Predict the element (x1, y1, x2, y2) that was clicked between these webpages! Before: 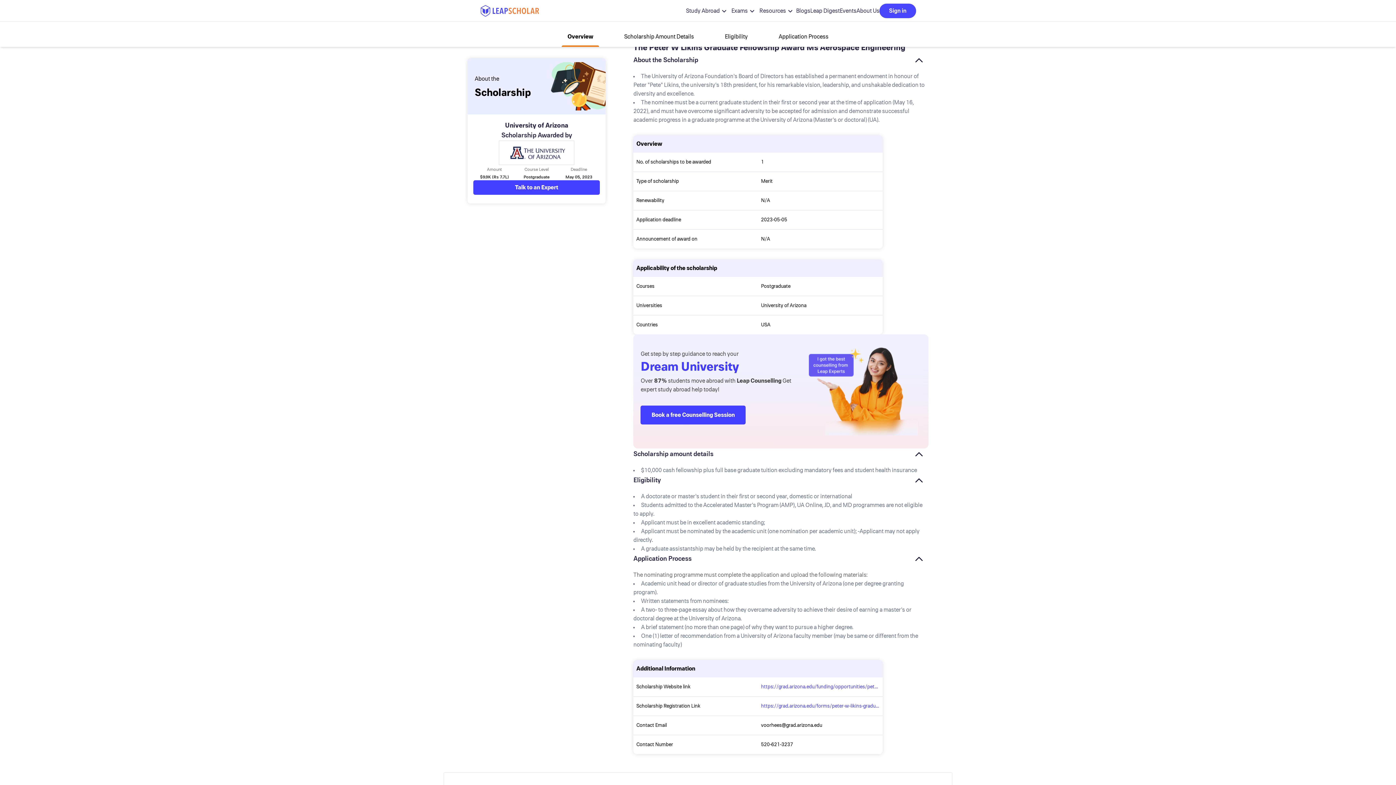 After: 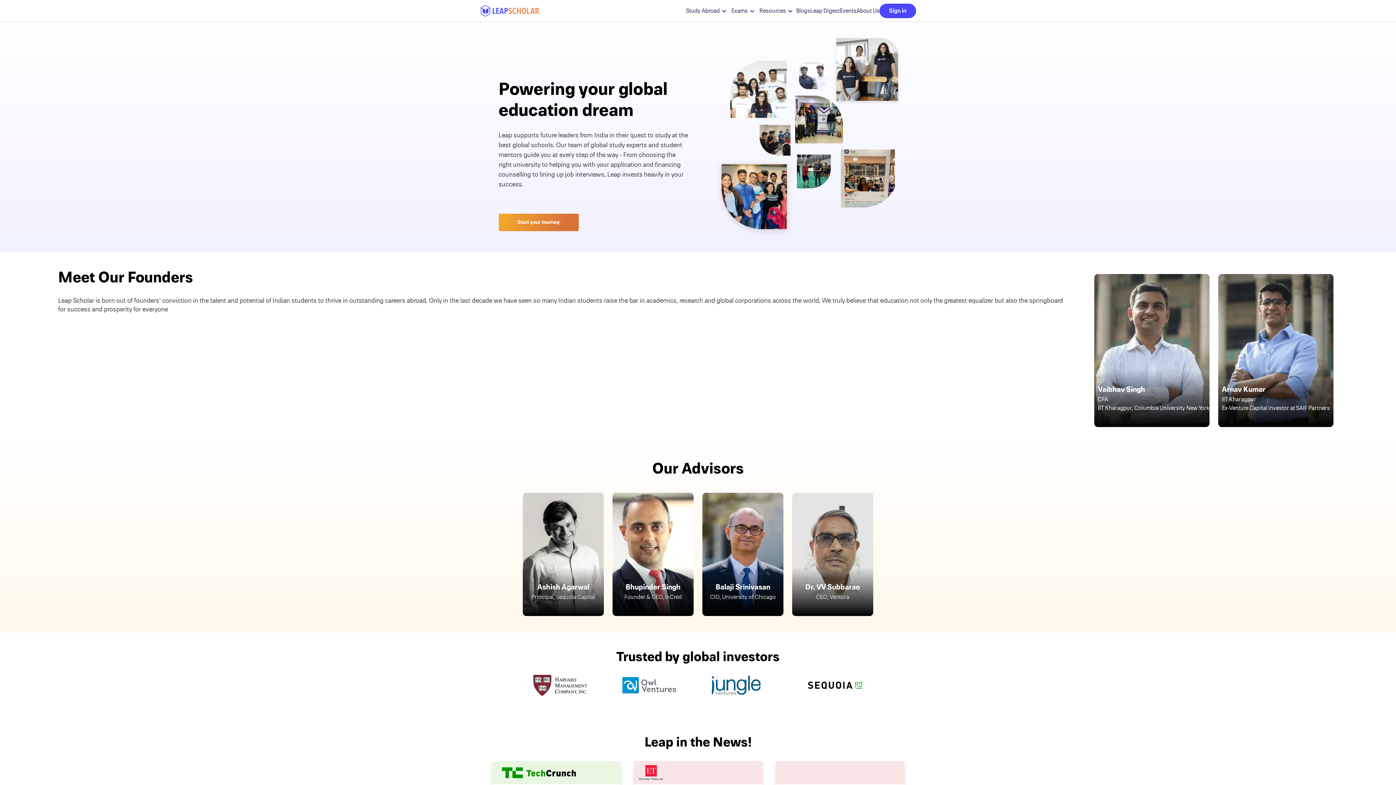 Action: bbox: (856, 6, 879, 15) label: About Us